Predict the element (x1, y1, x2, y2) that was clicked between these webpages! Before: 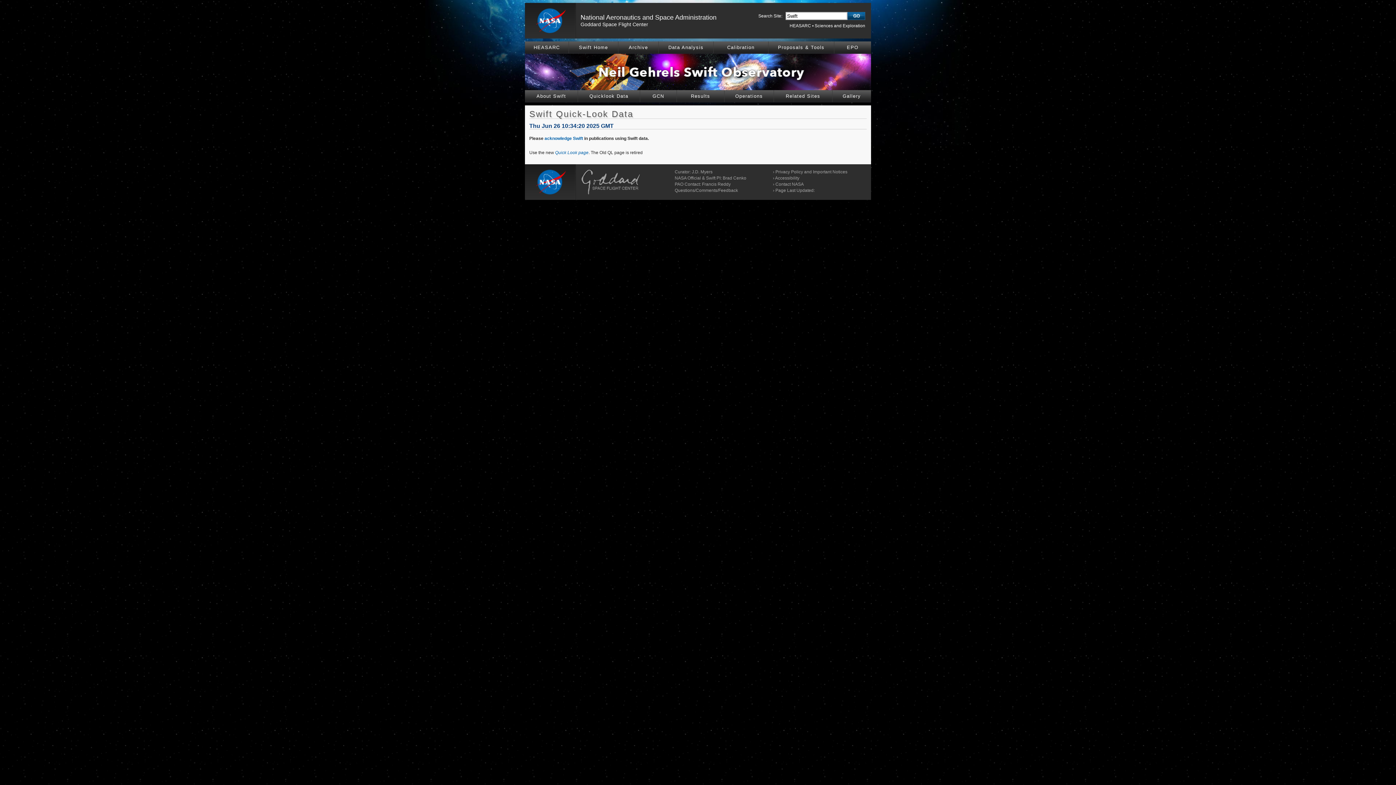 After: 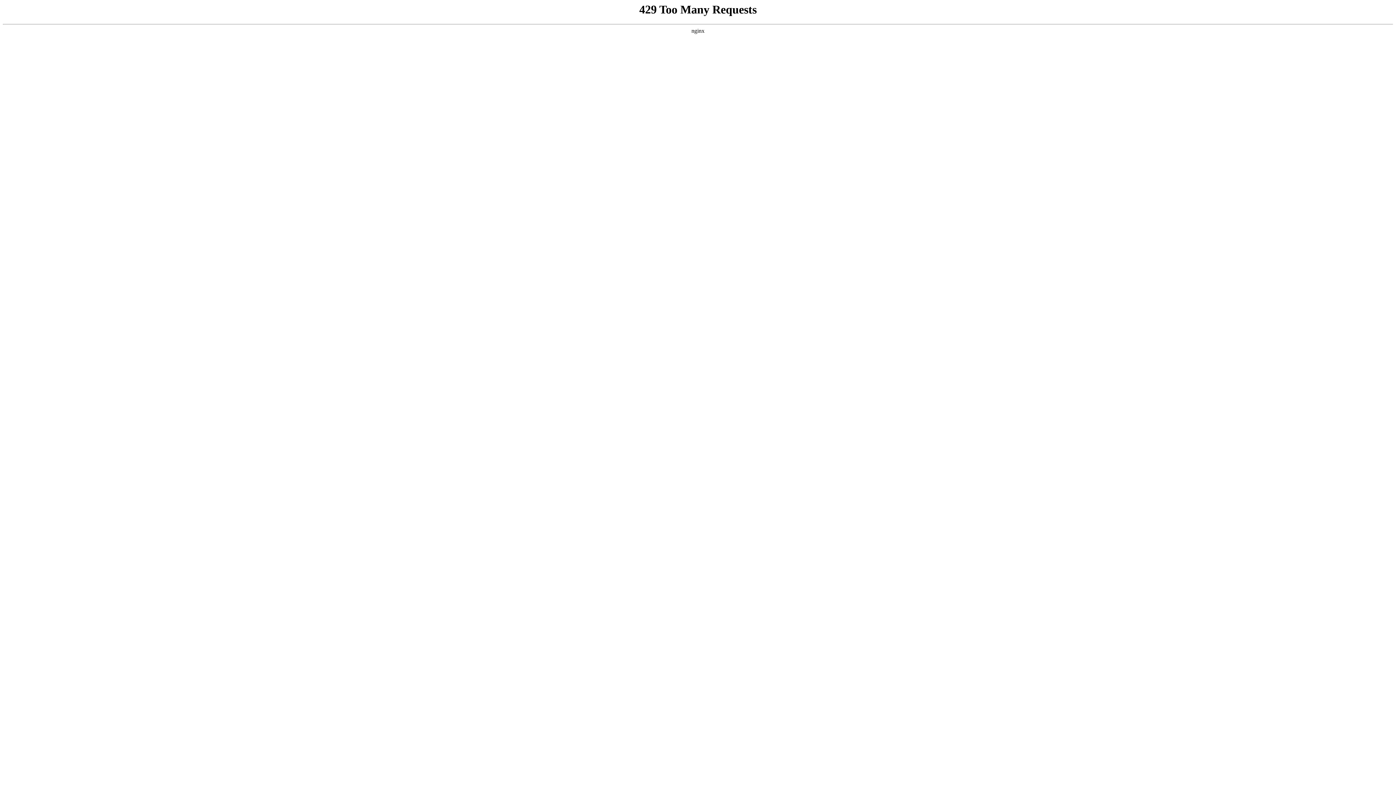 Action: bbox: (581, 190, 644, 195)